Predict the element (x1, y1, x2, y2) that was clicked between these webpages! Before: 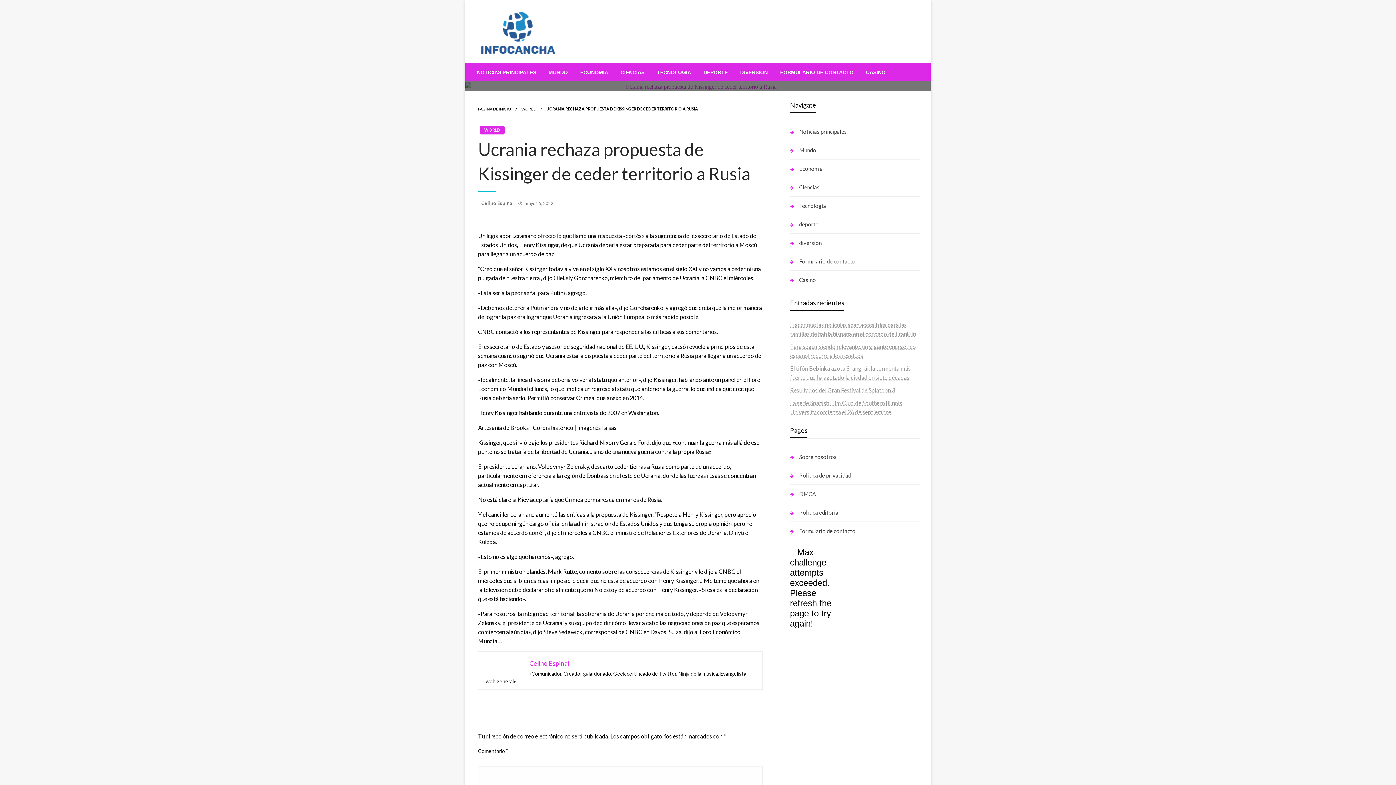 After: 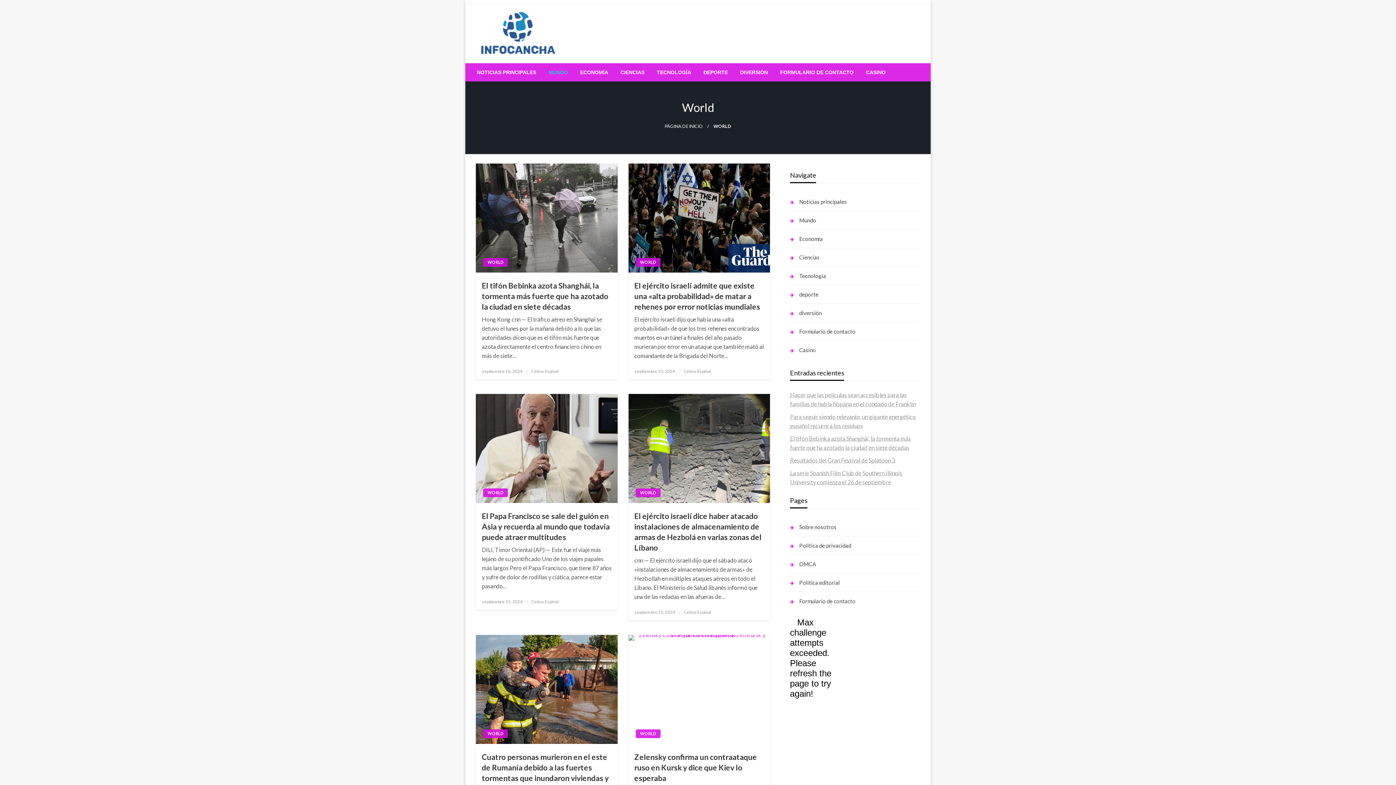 Action: label: WORLD bbox: (521, 106, 536, 111)